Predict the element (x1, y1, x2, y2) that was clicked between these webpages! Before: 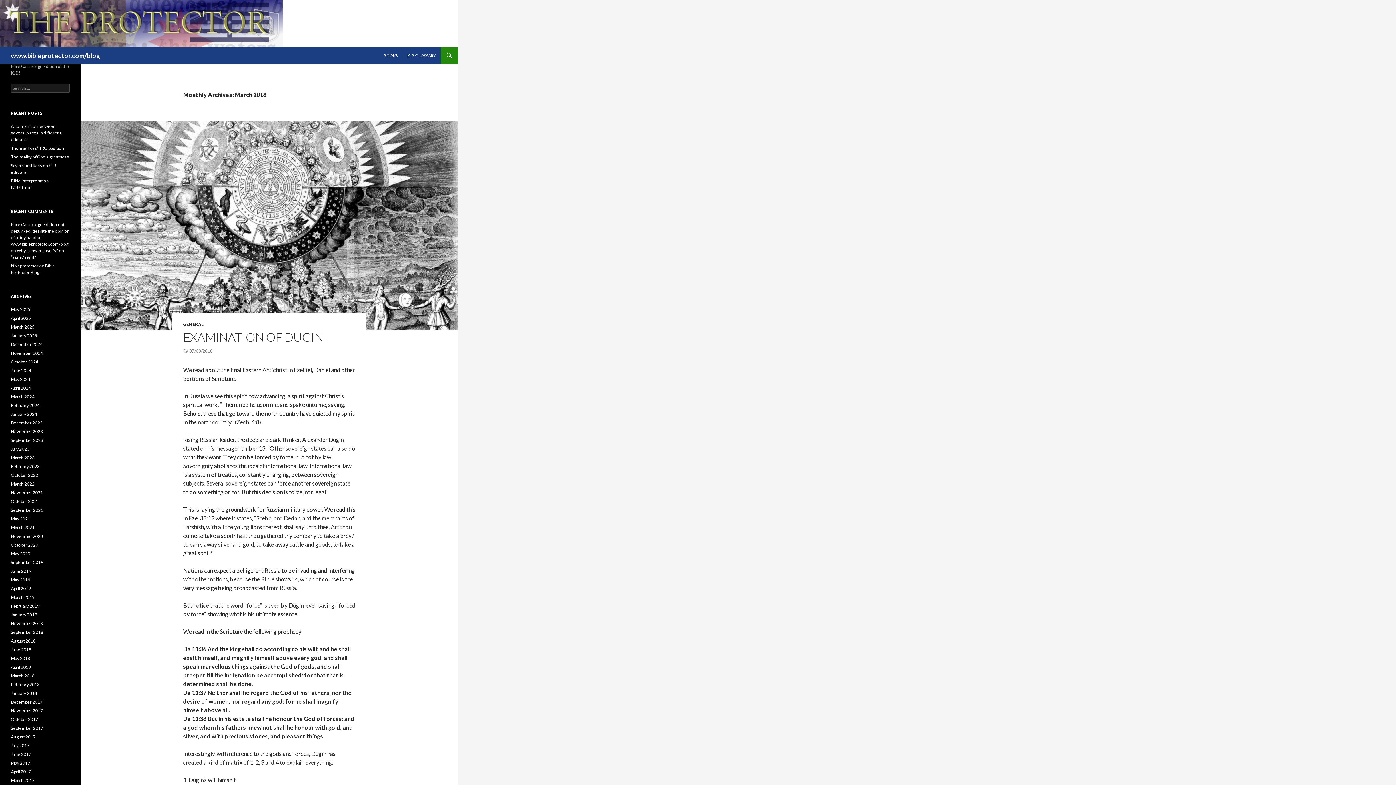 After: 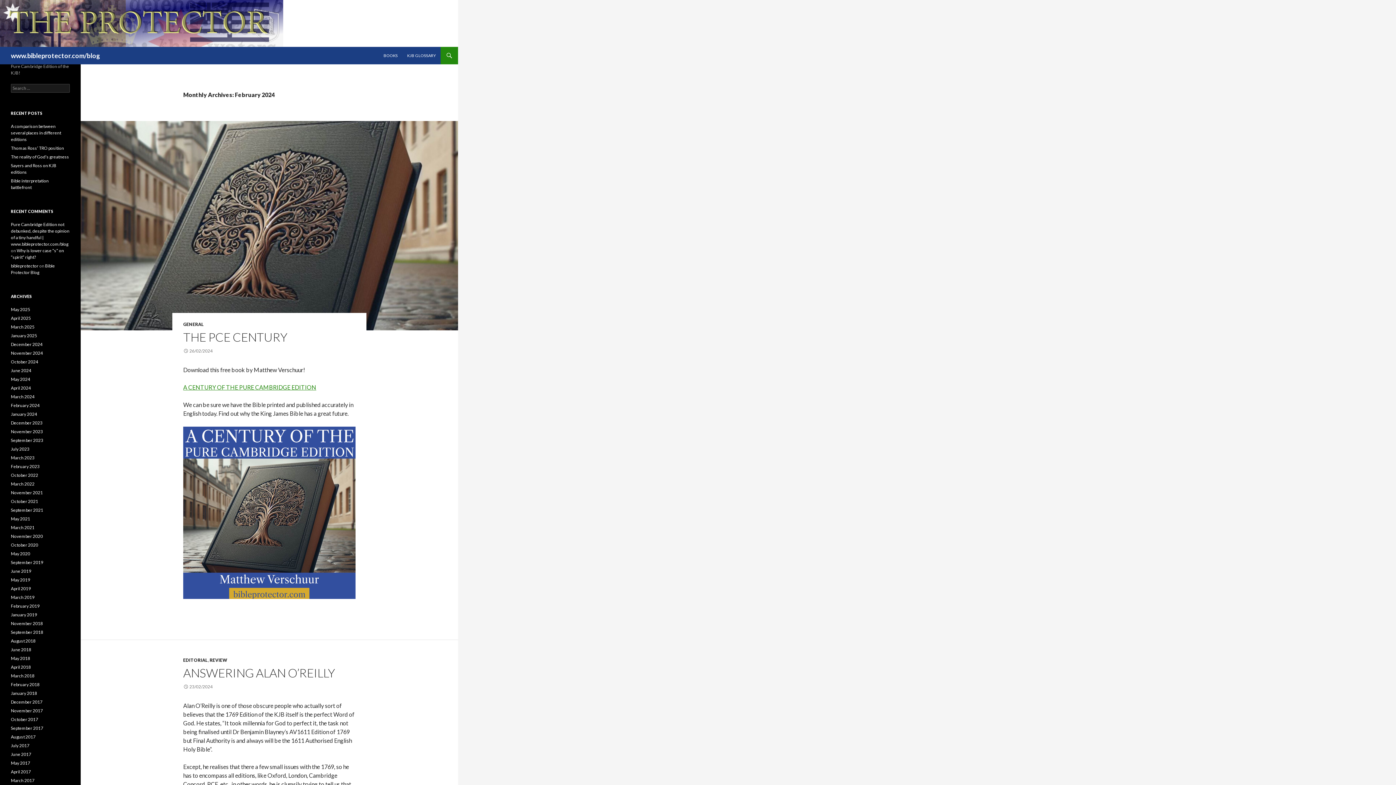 Action: label: February 2024 bbox: (10, 402, 39, 408)